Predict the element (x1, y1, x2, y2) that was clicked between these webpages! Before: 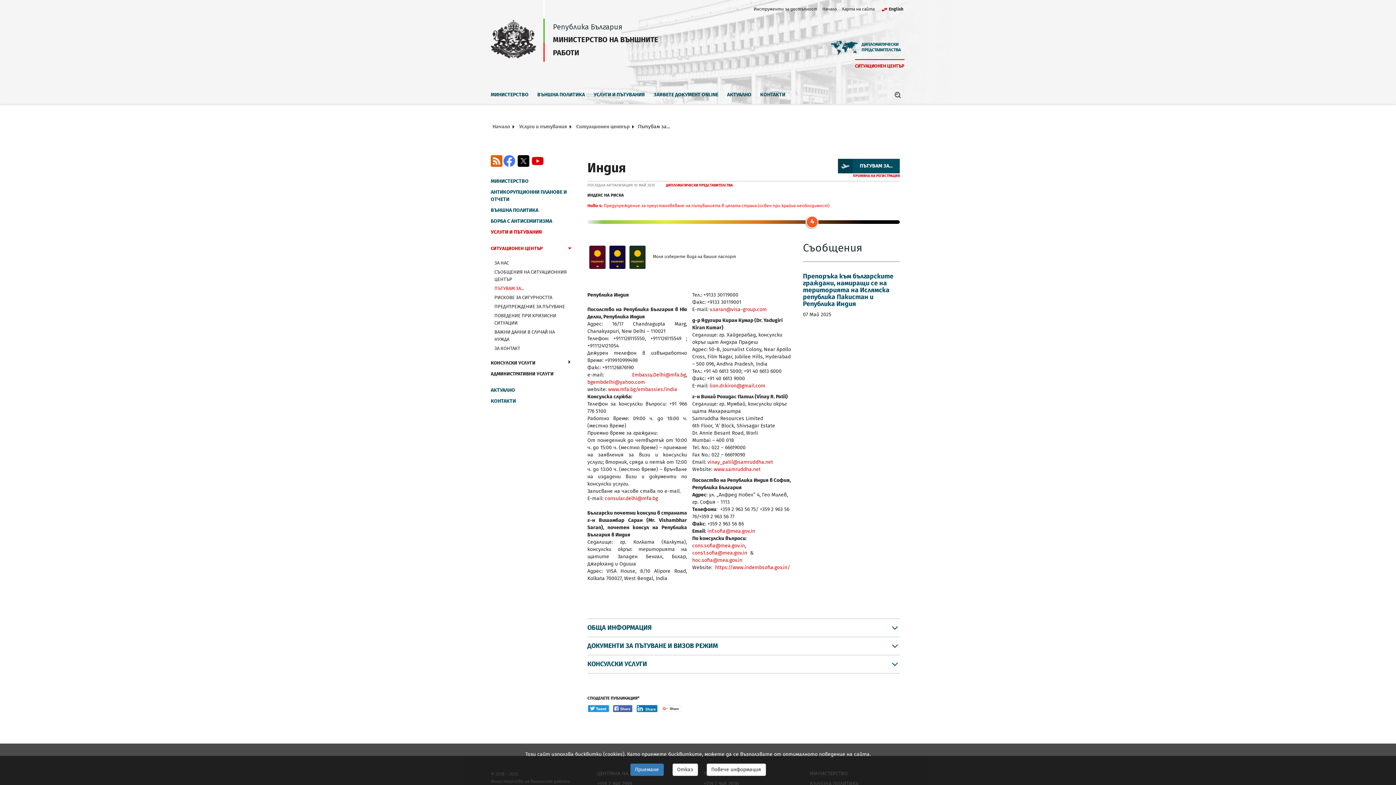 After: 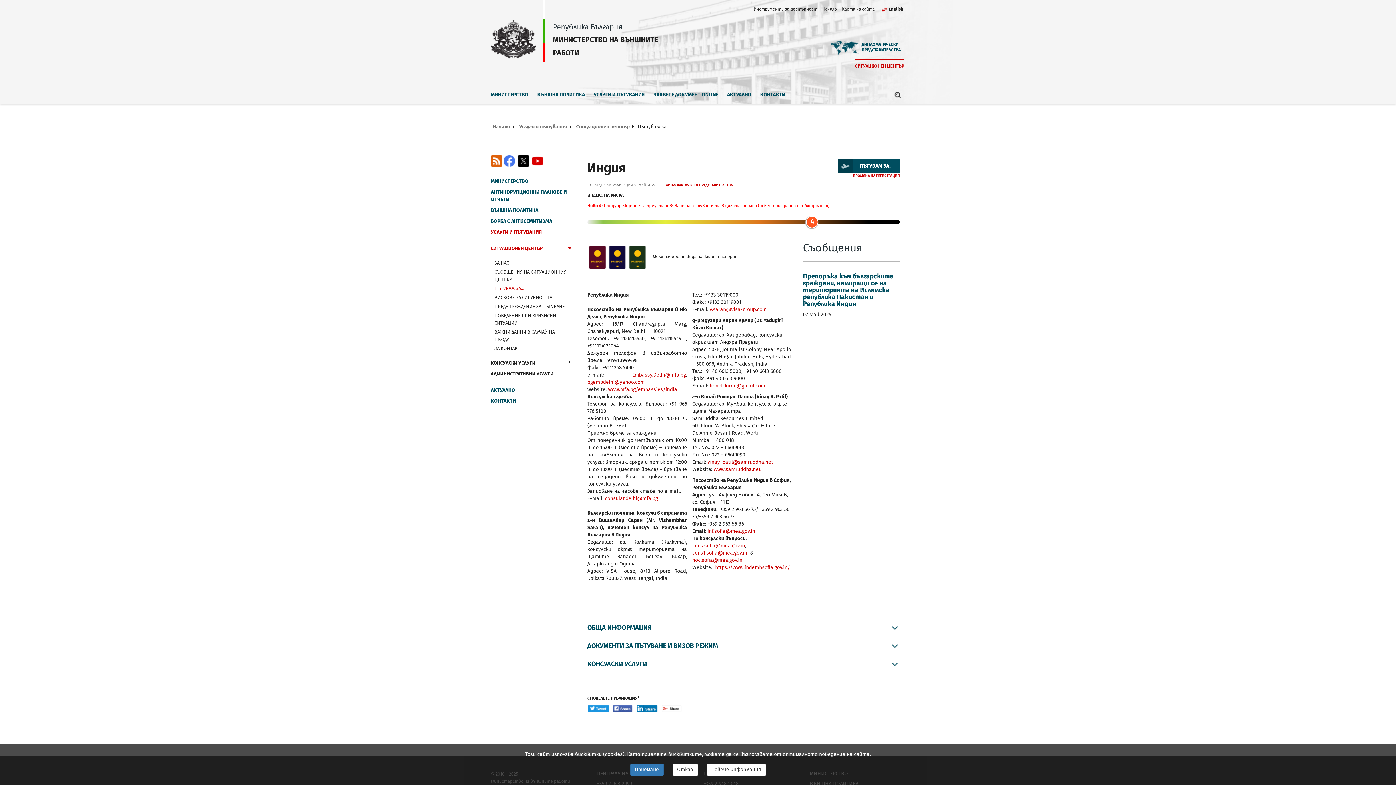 Action: bbox: (517, 155, 529, 166) label: Twitter